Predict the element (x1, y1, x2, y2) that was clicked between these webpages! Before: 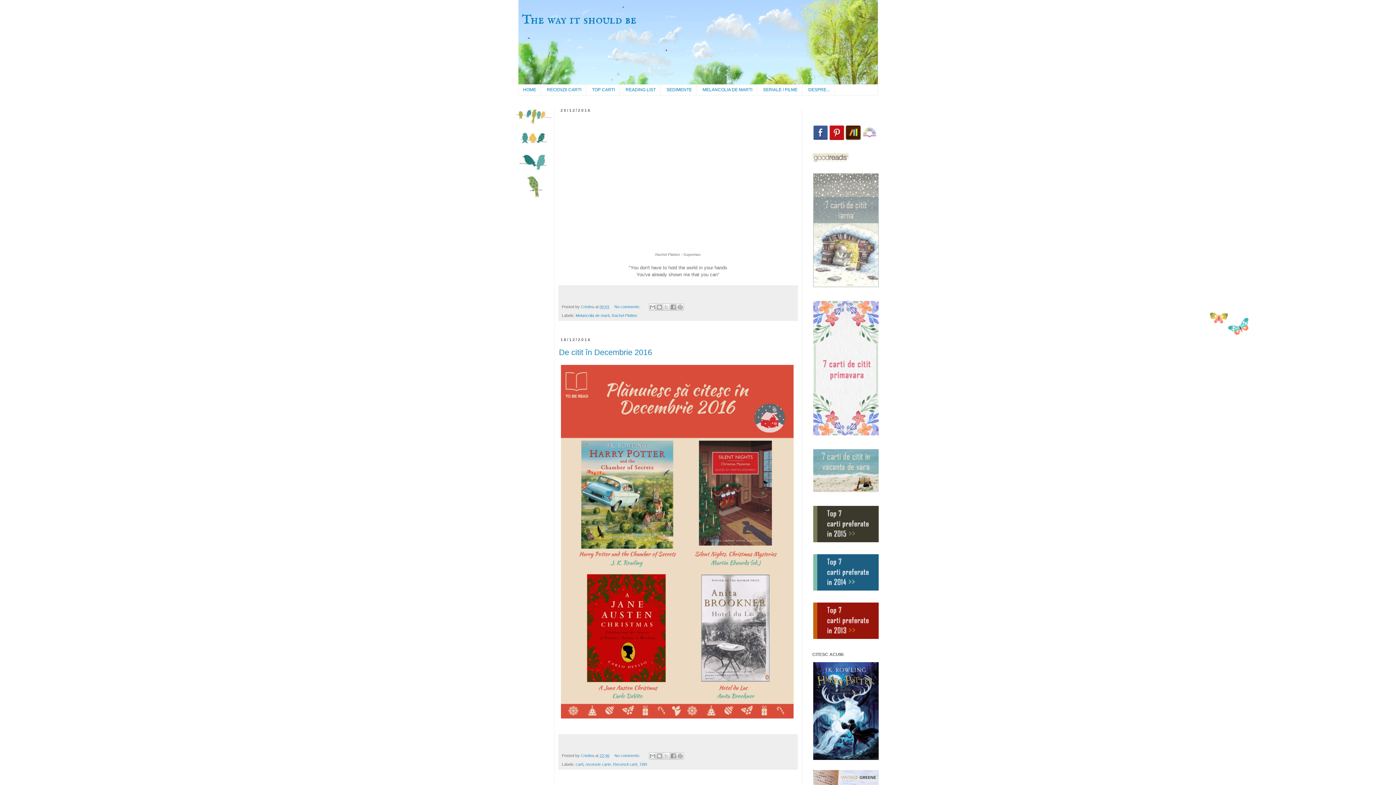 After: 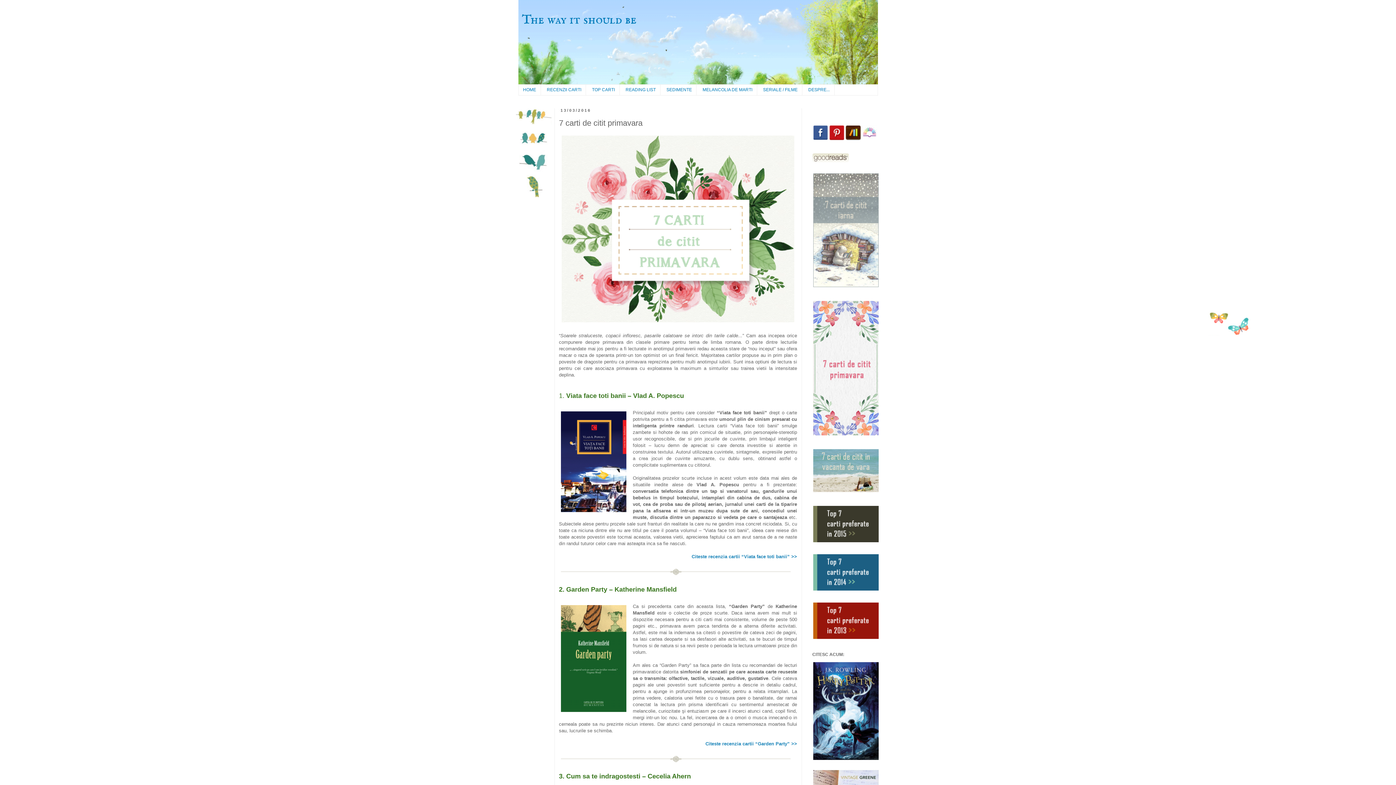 Action: bbox: (812, 432, 879, 437)